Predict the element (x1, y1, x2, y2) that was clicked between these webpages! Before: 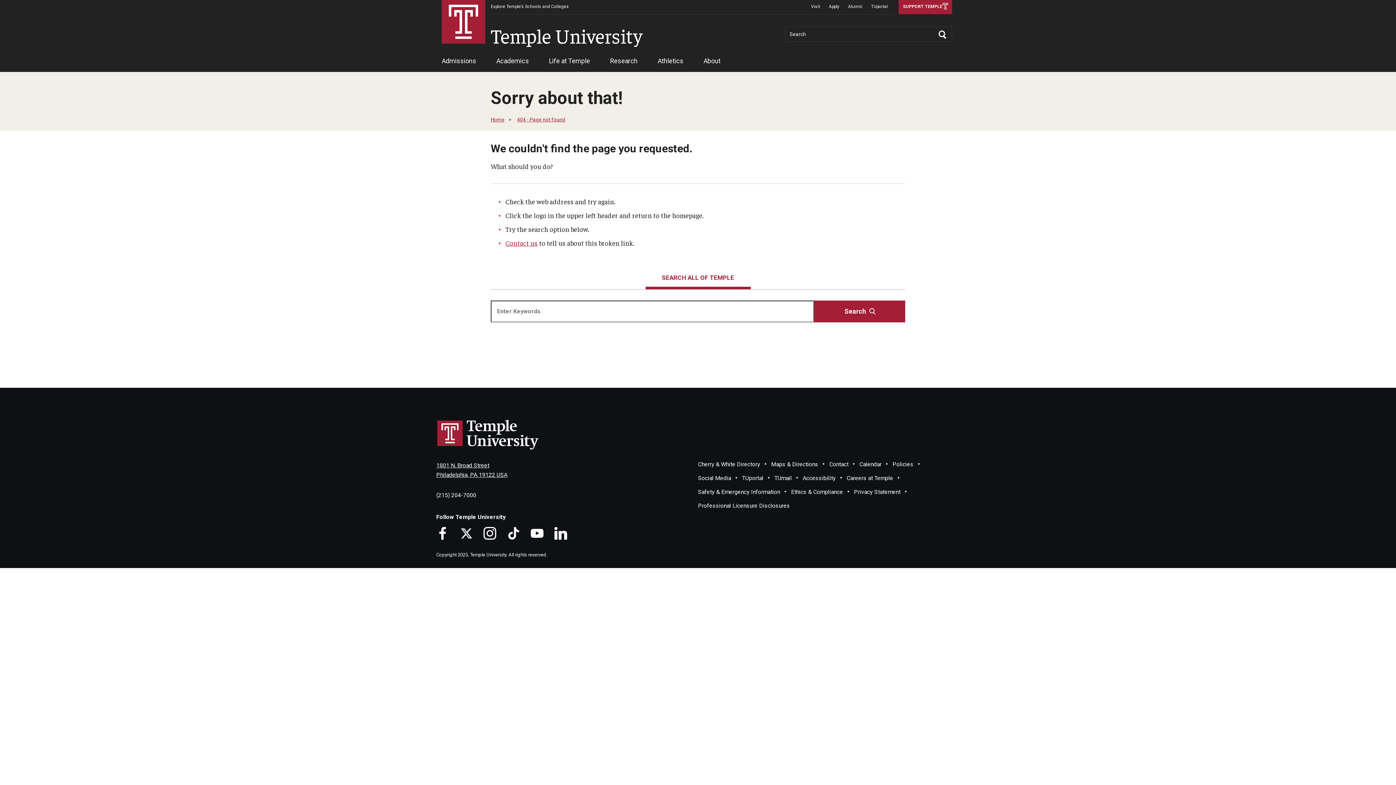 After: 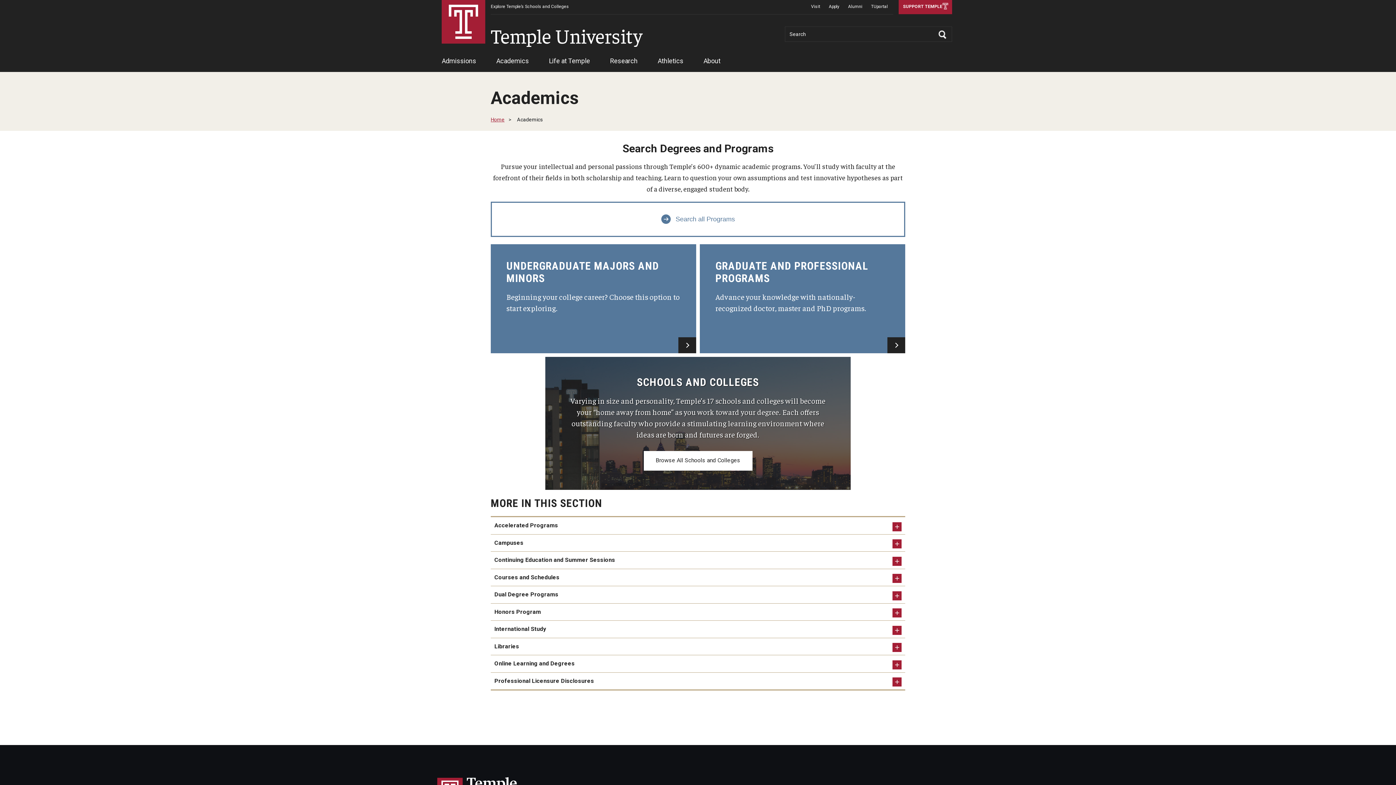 Action: label: Academics bbox: (496, 53, 529, 72)